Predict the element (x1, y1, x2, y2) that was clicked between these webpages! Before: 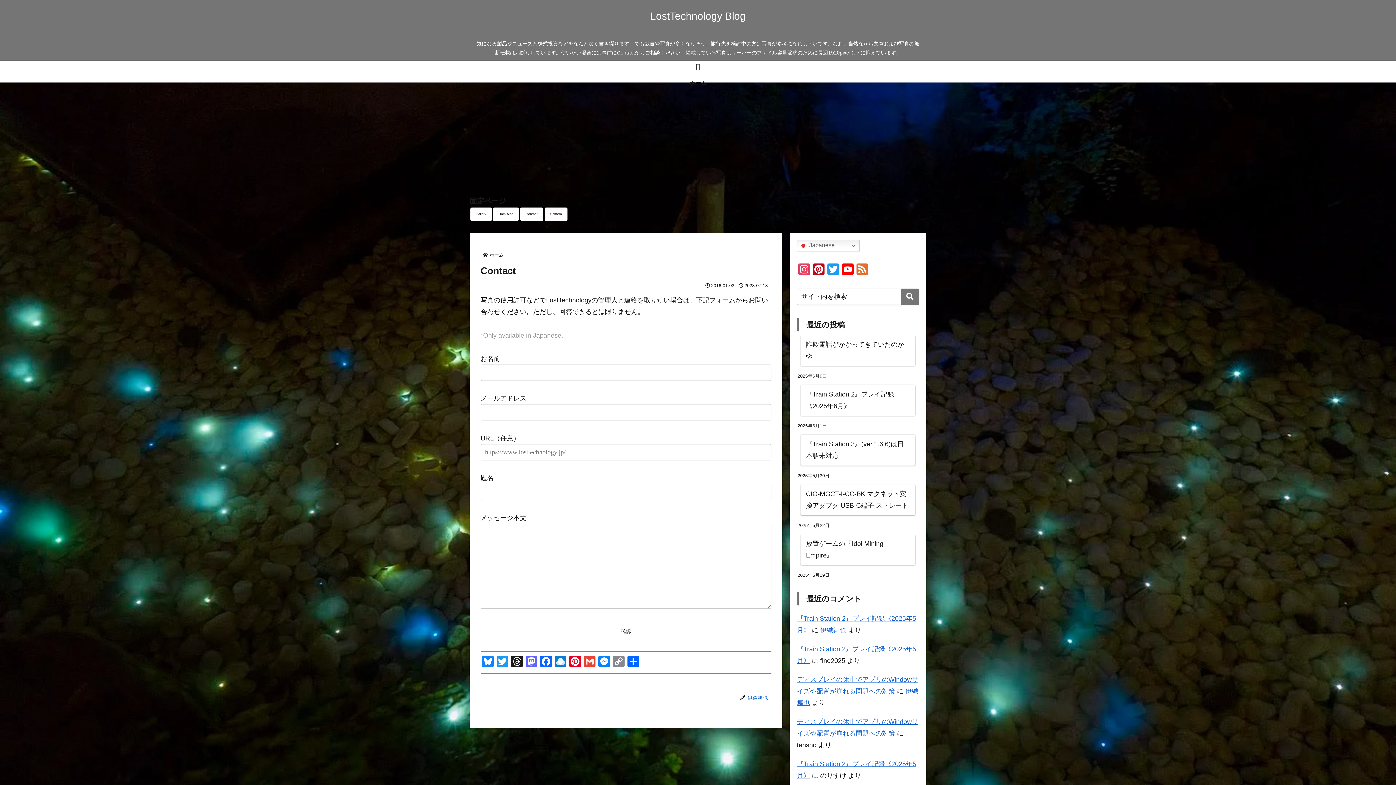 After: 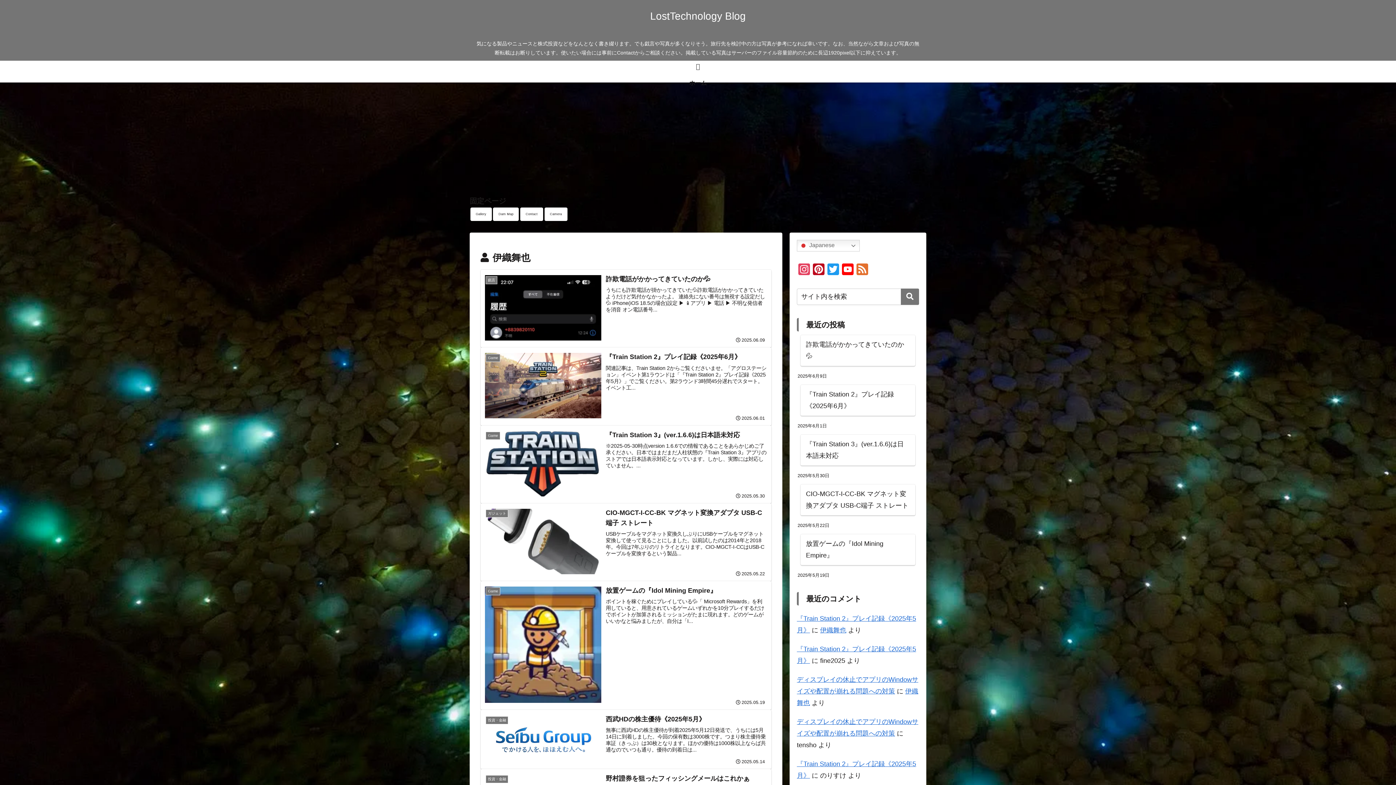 Action: bbox: (746, 695, 771, 701) label: 伊織舞也